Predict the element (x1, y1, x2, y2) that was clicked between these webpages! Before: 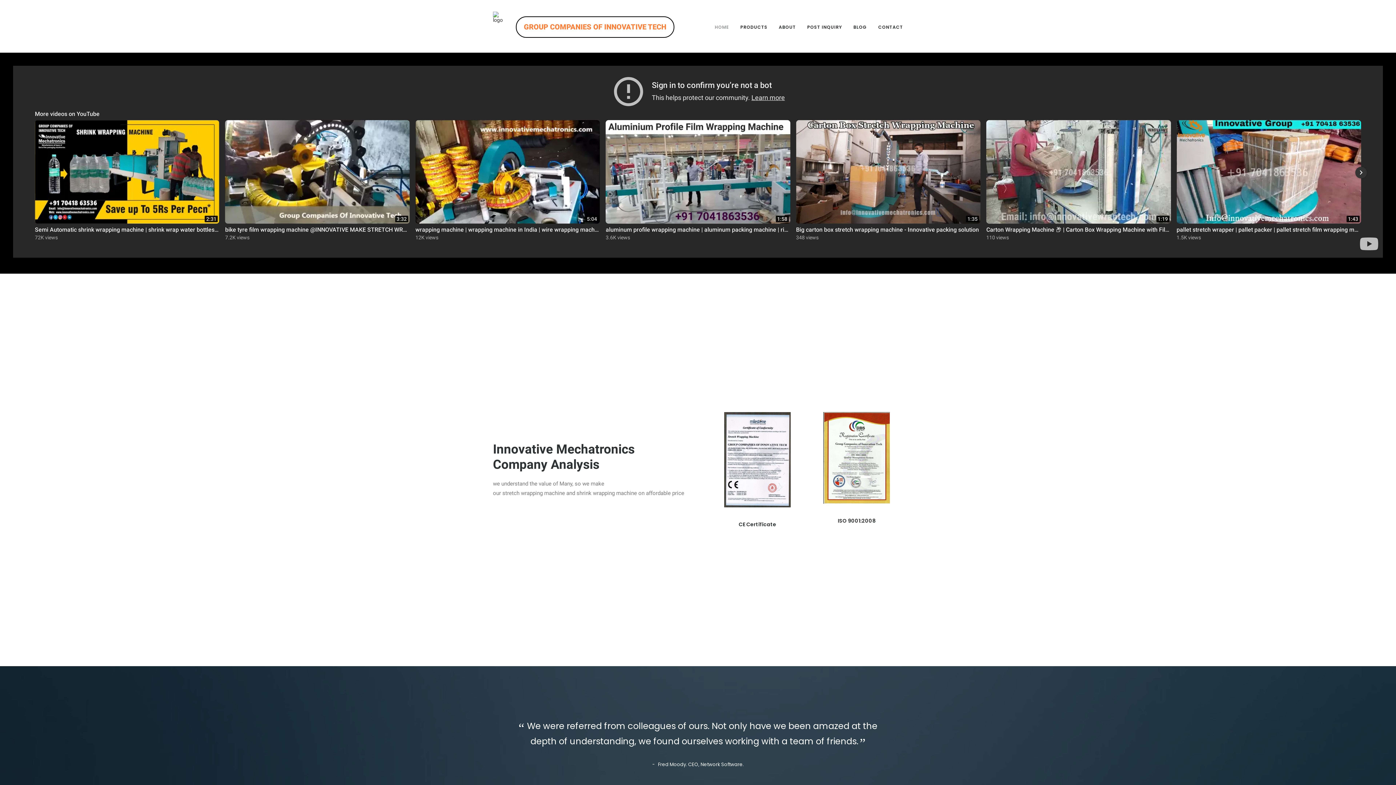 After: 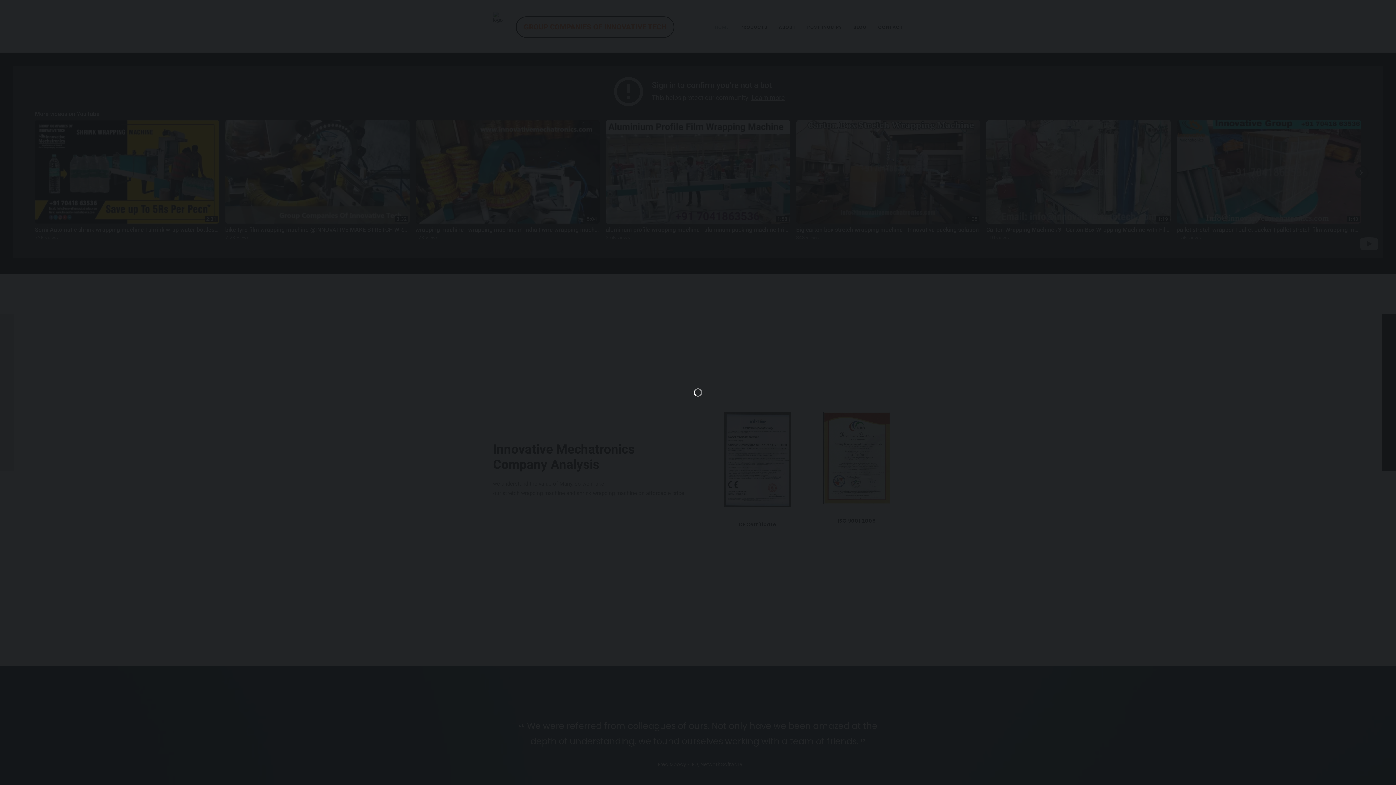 Action: bbox: (724, 502, 790, 508)